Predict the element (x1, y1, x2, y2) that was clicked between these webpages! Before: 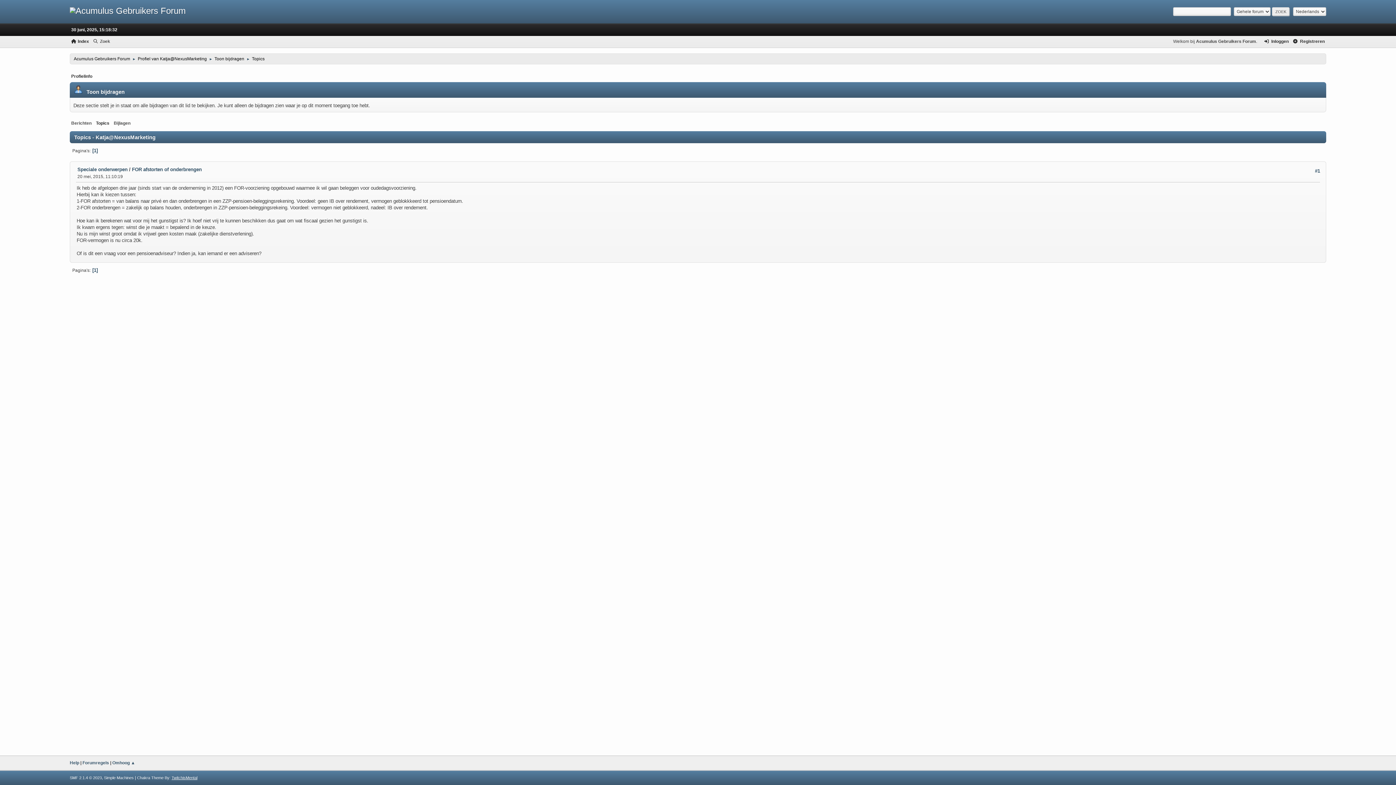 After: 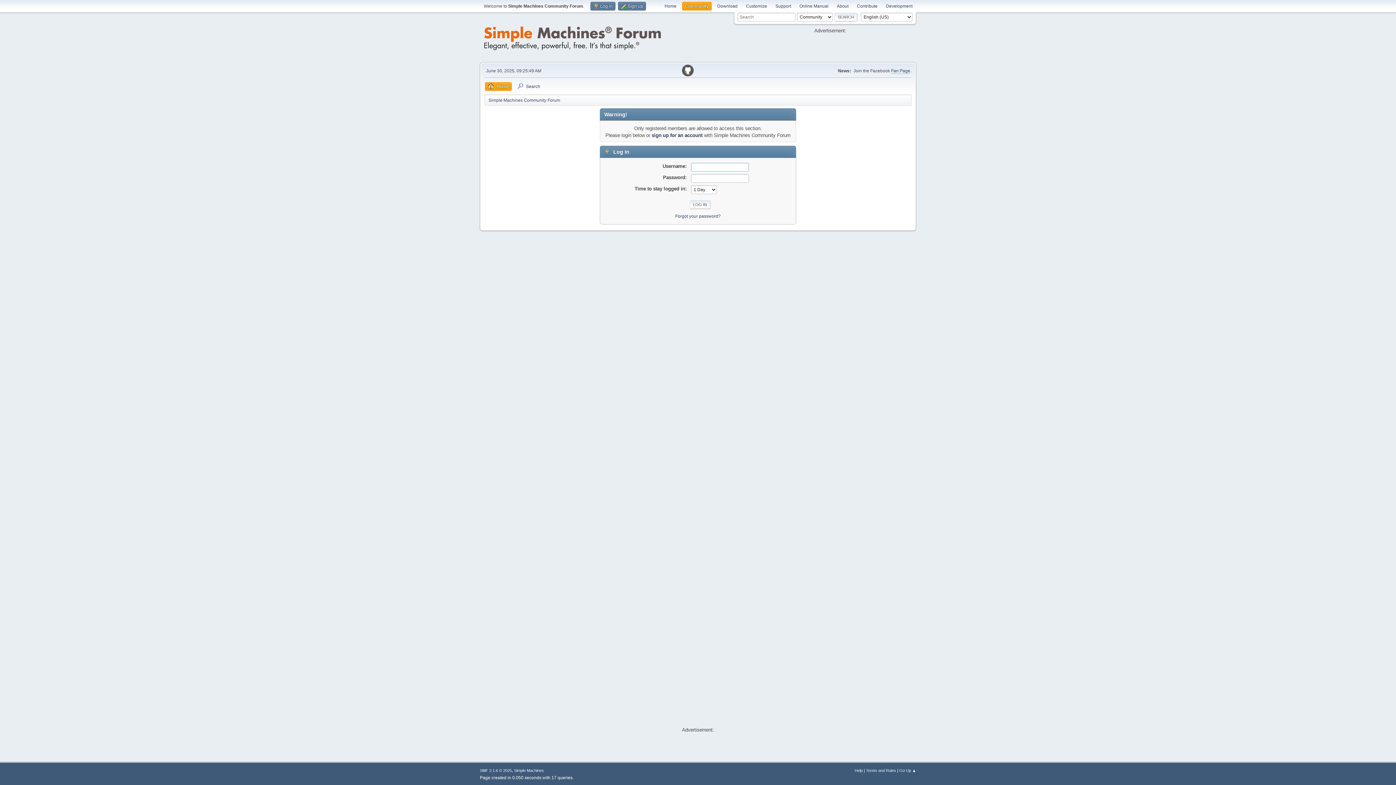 Action: label: TwitchisMental bbox: (171, 776, 197, 780)